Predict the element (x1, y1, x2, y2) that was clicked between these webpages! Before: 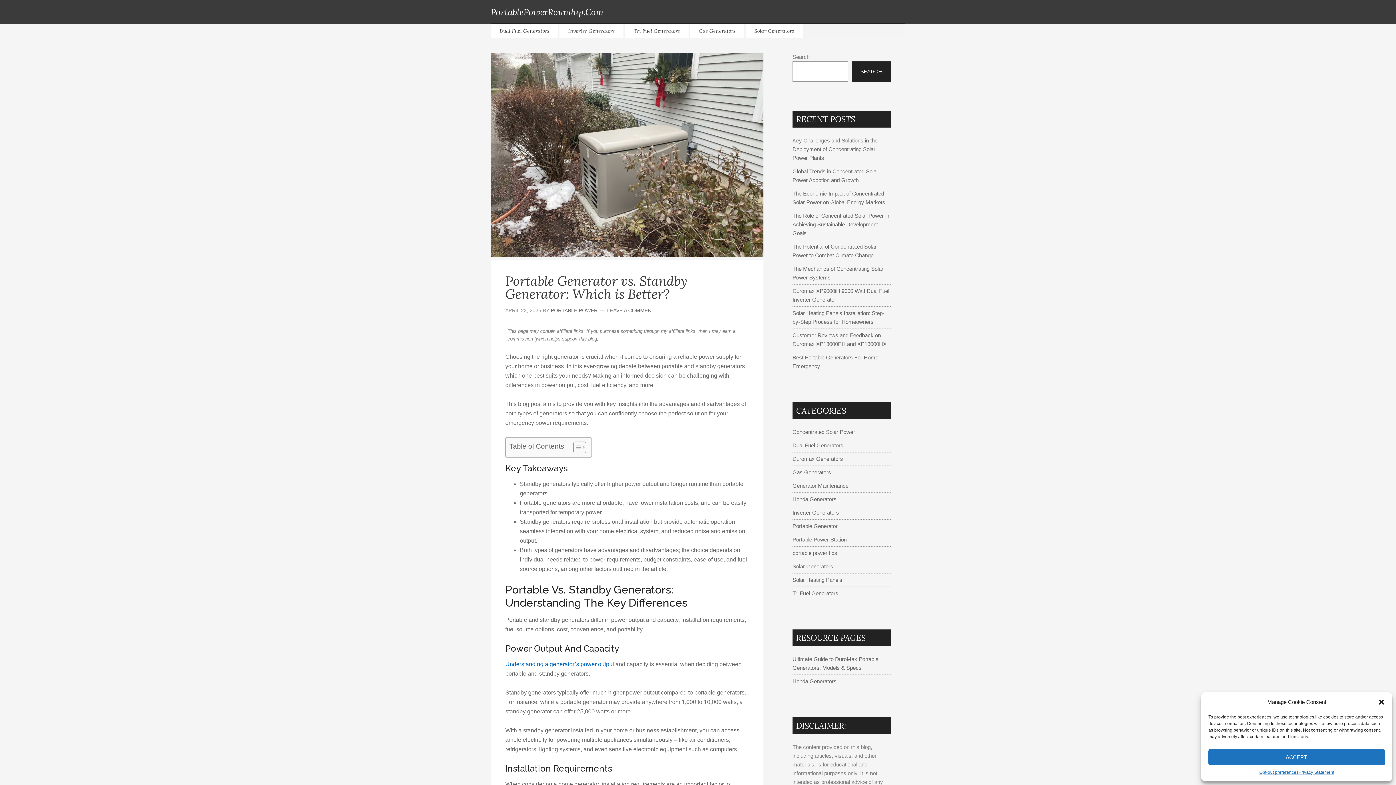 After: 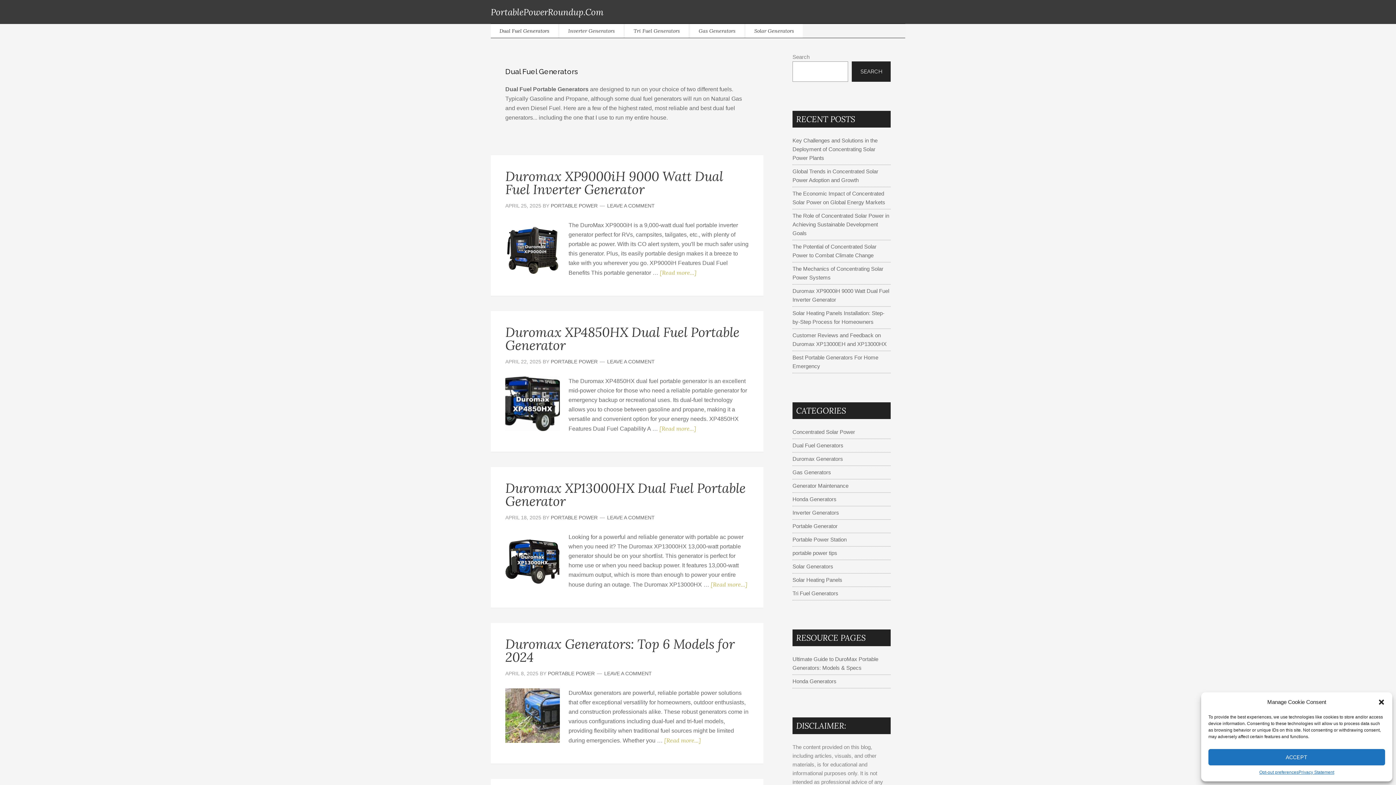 Action: label: Dual Fuel Generators bbox: (792, 442, 843, 448)